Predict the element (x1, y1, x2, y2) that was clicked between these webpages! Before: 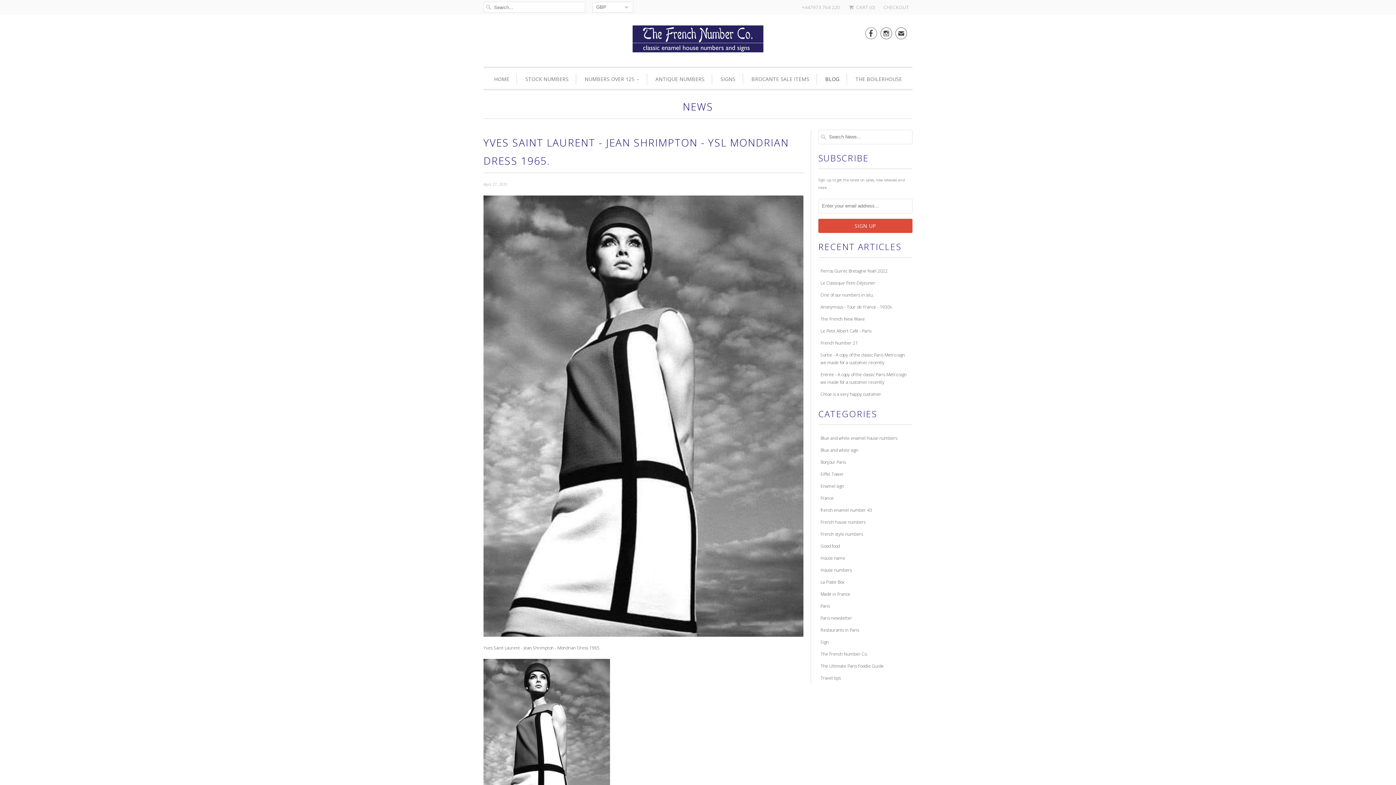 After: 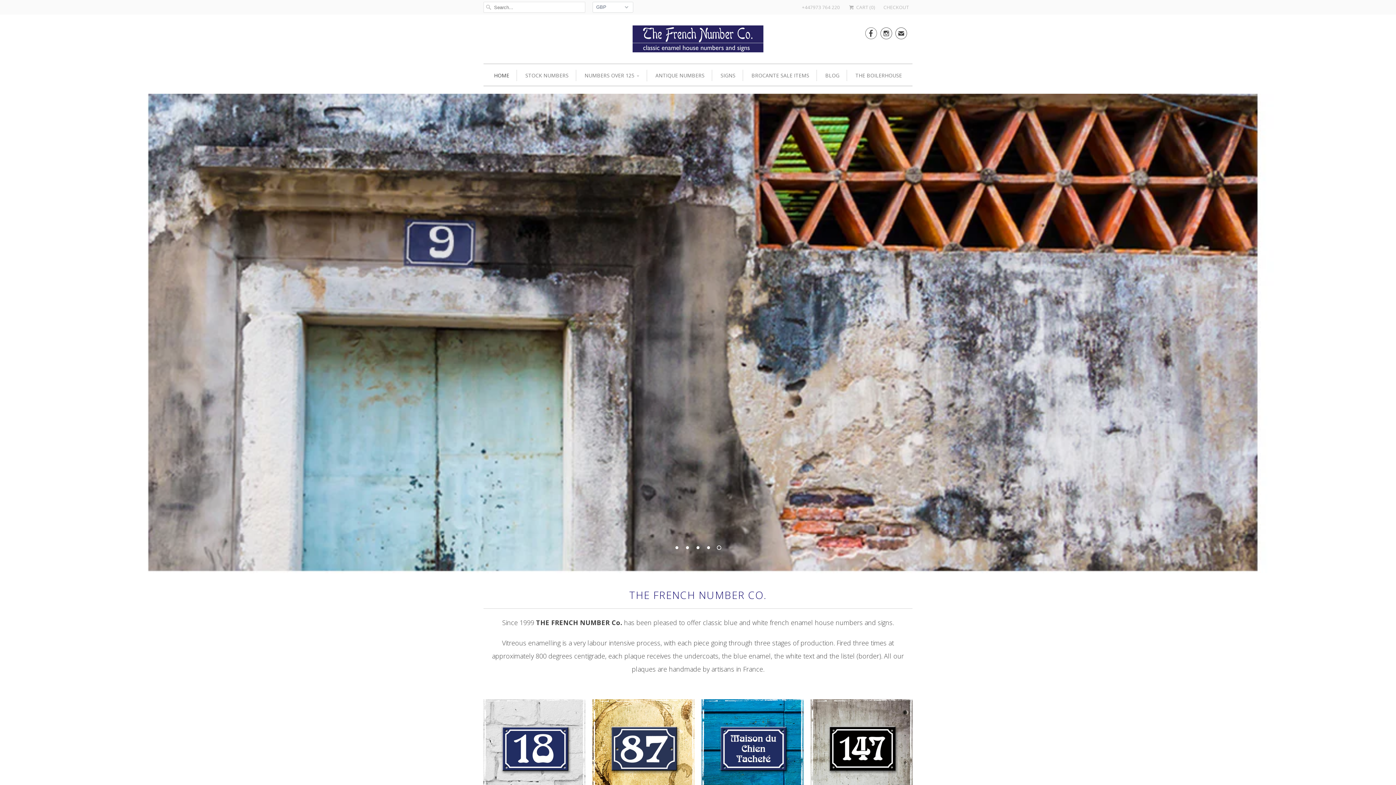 Action: bbox: (632, 25, 763, 59)